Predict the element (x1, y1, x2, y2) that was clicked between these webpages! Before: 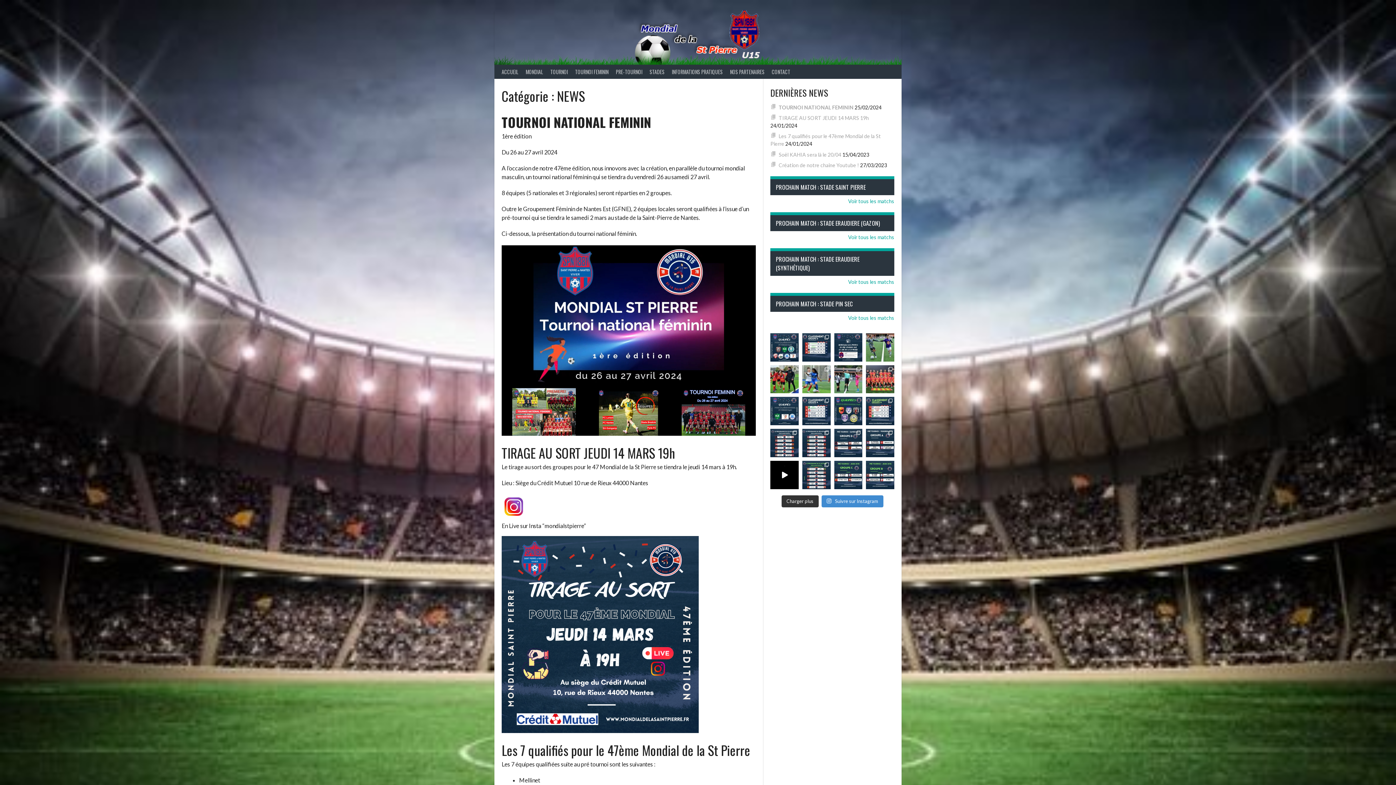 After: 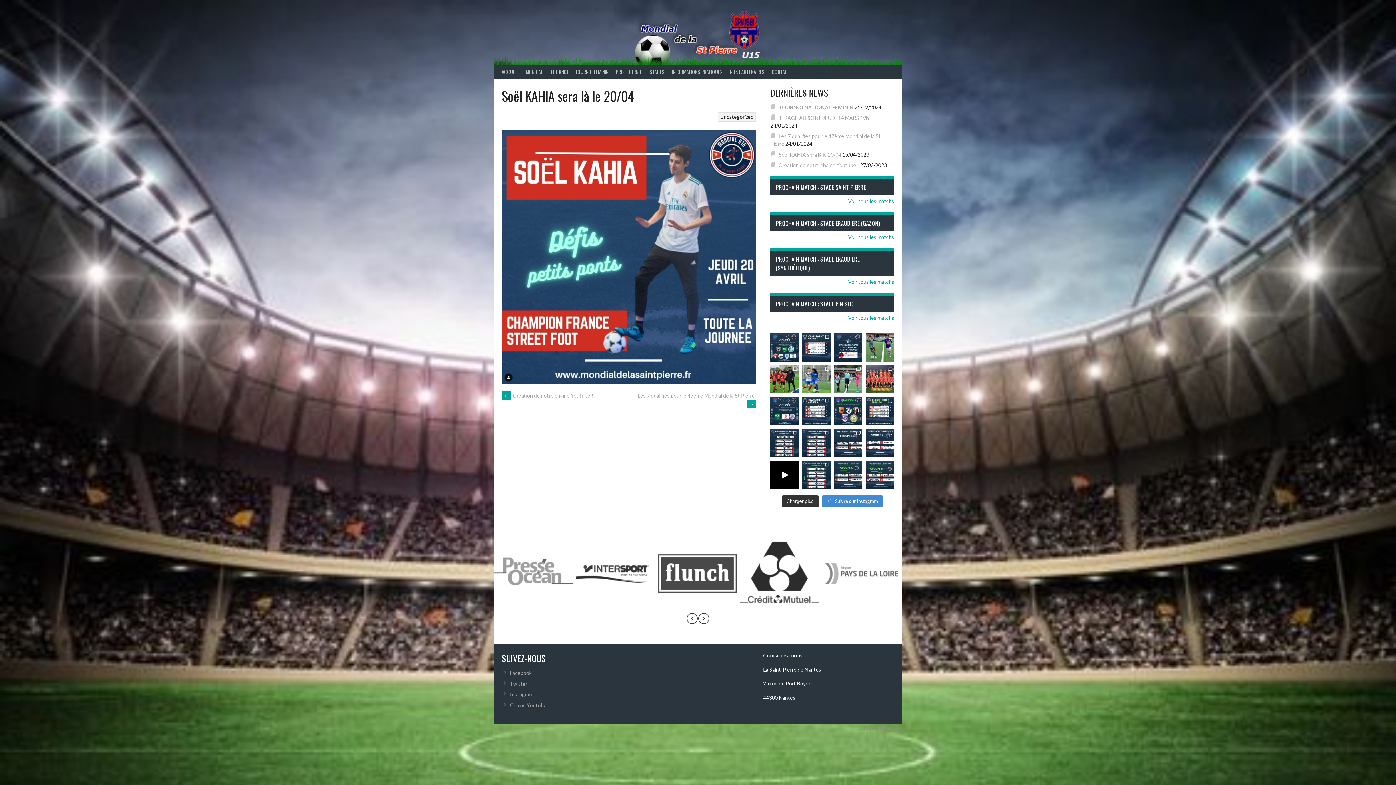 Action: label: Soël KAHIA sera là le 20/04 bbox: (778, 151, 841, 157)